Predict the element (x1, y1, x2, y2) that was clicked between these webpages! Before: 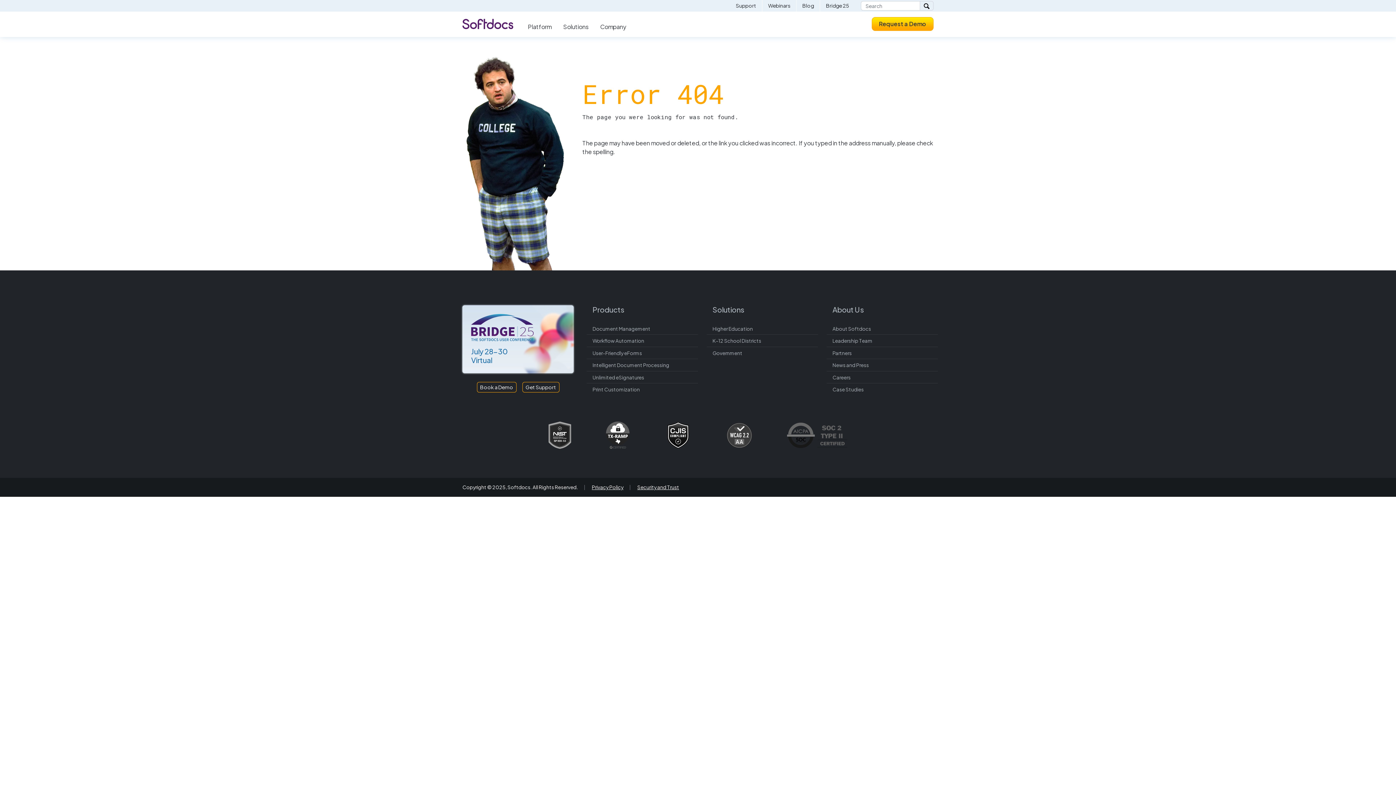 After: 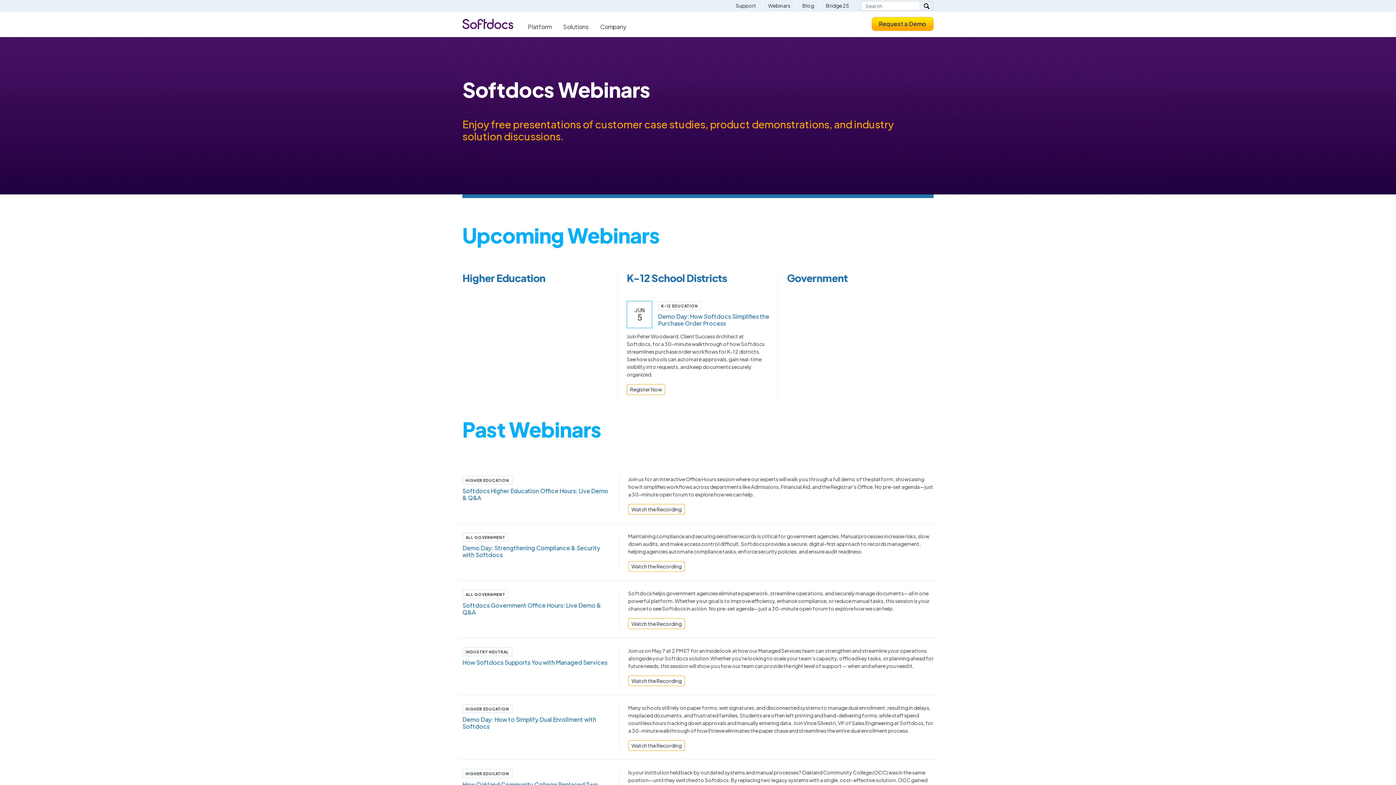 Action: label: Webinars bbox: (762, 0, 796, 14)